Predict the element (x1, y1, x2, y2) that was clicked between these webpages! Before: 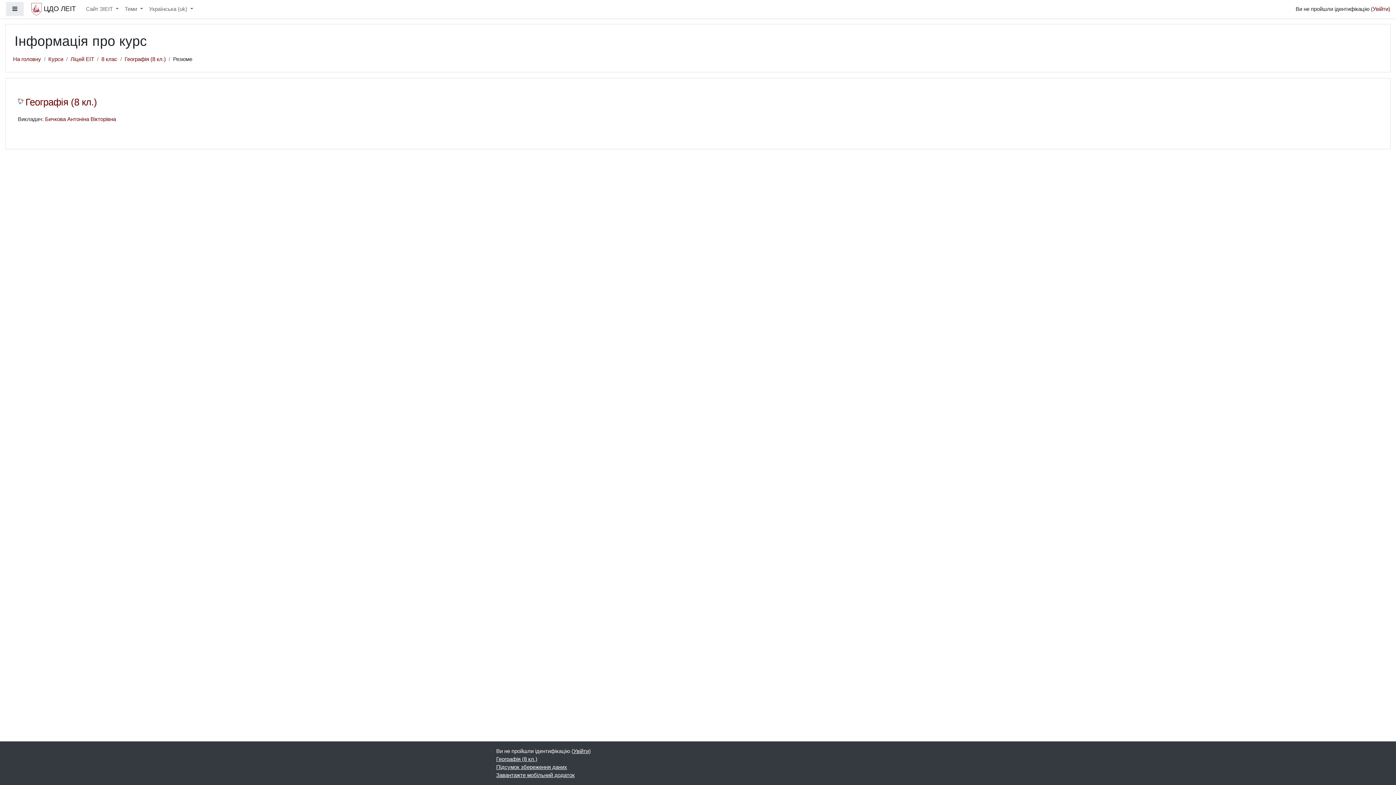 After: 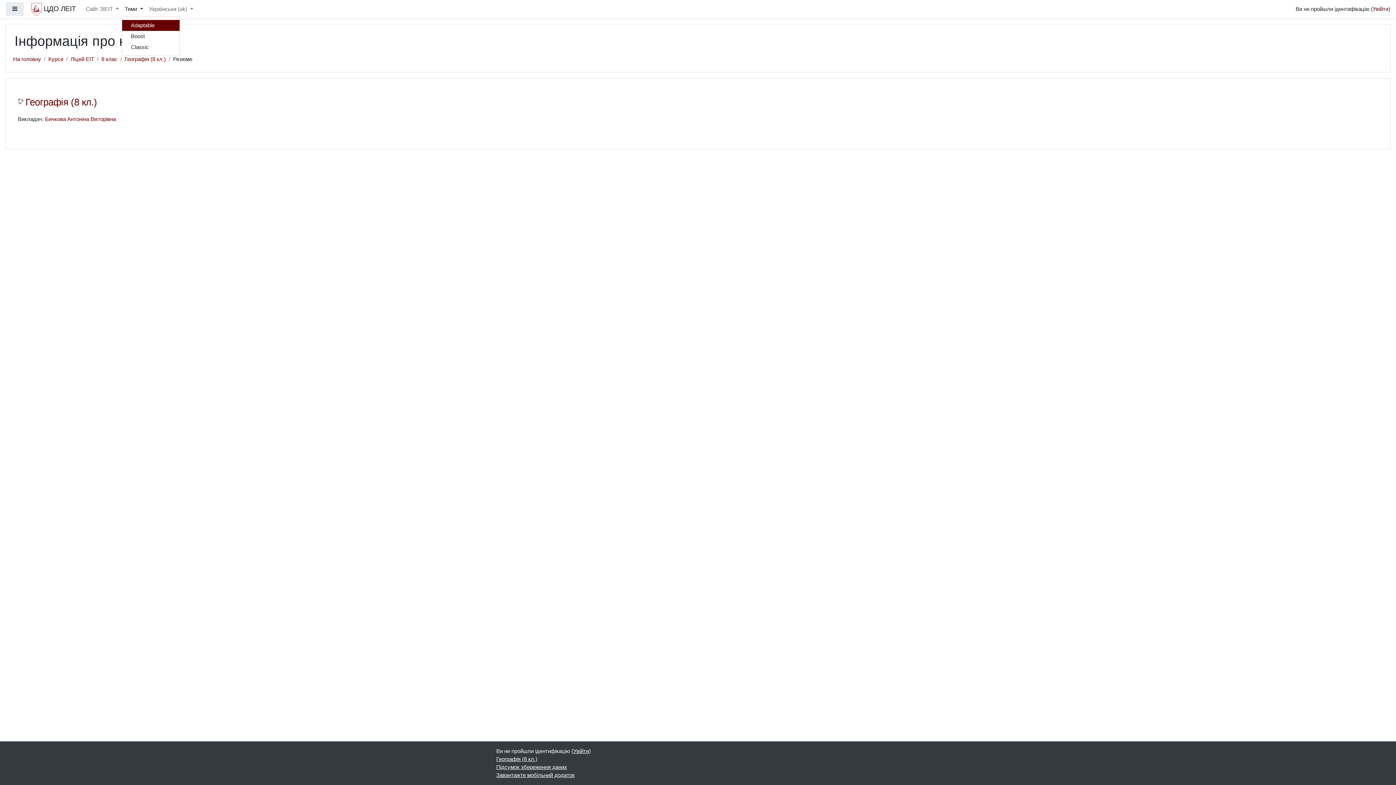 Action: label: Теми  bbox: (121, 2, 146, 16)